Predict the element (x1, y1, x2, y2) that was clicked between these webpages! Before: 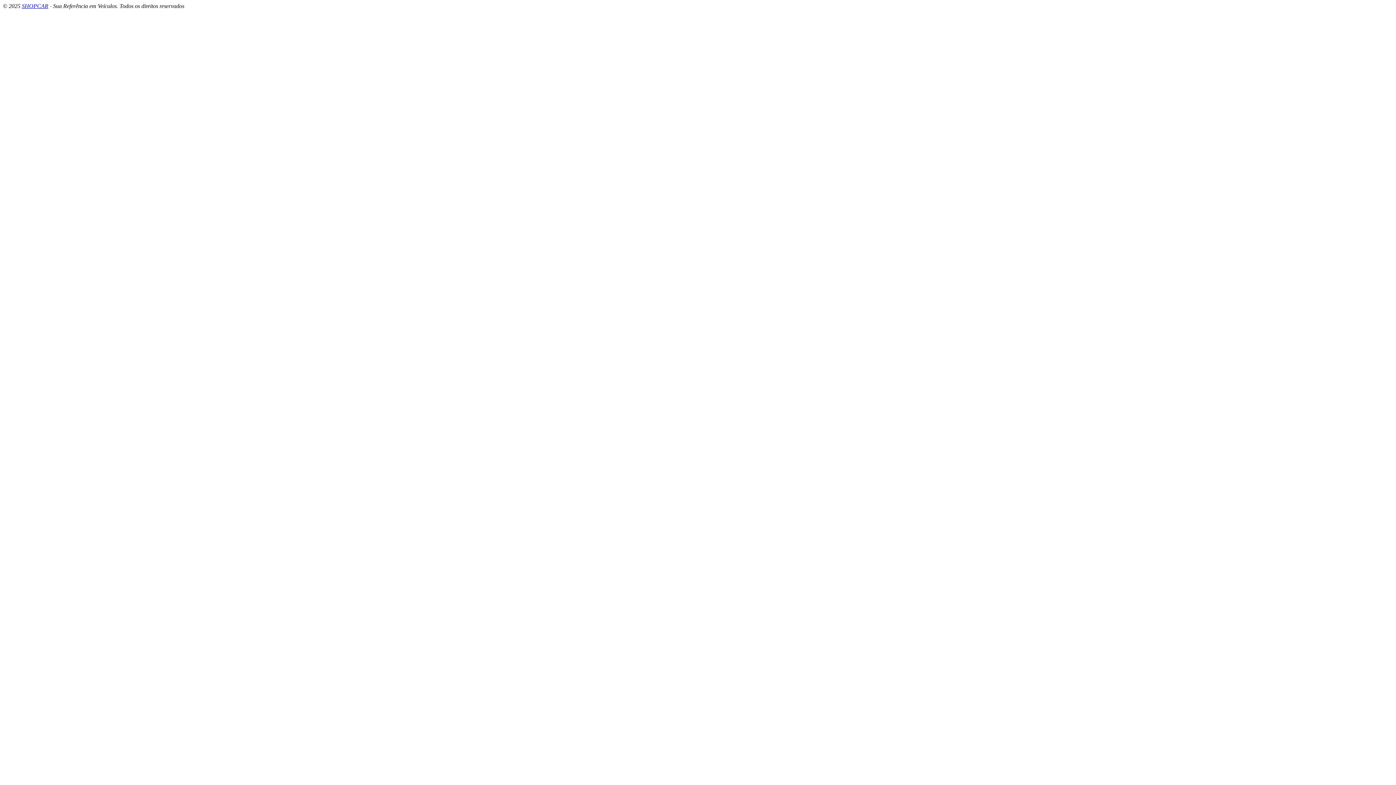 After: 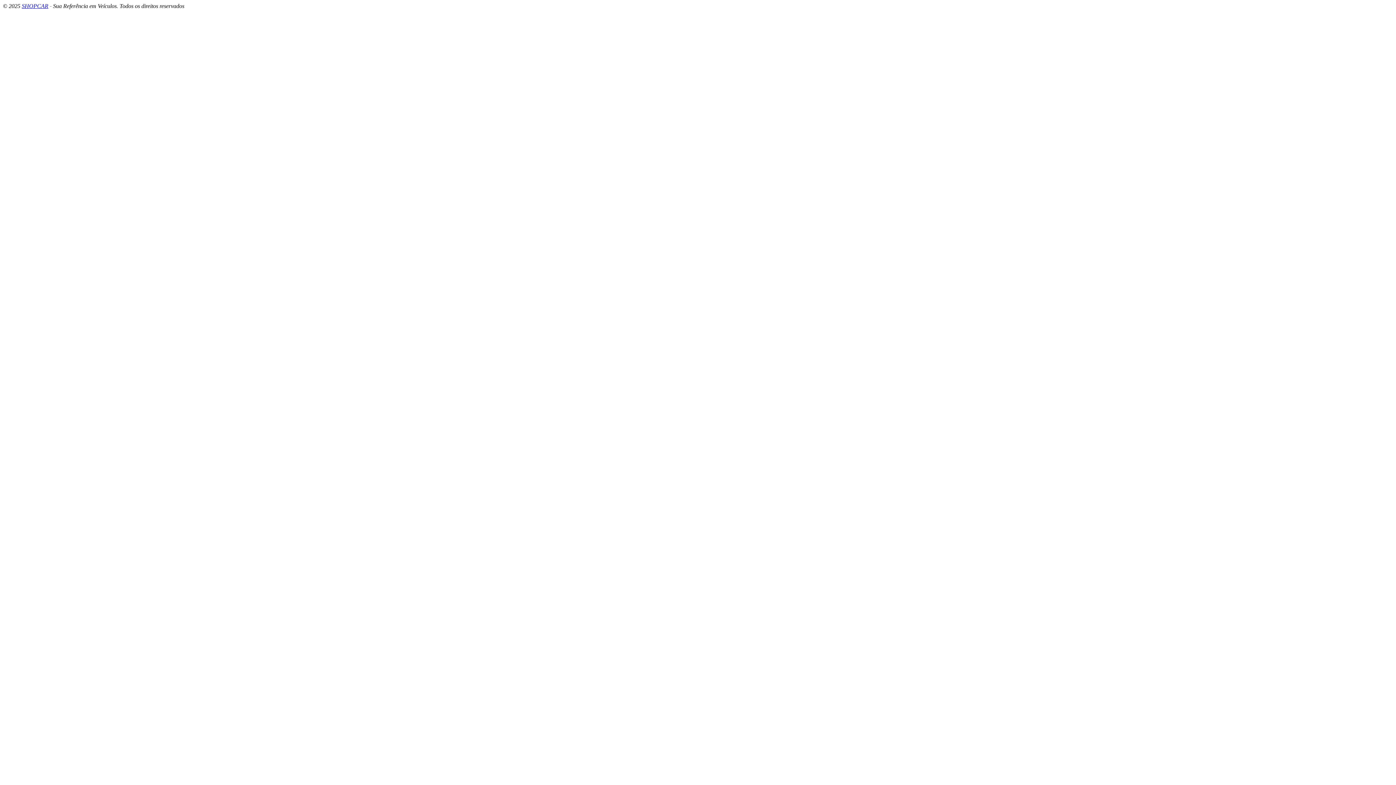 Action: bbox: (21, 2, 48, 9) label: SHOPCAR